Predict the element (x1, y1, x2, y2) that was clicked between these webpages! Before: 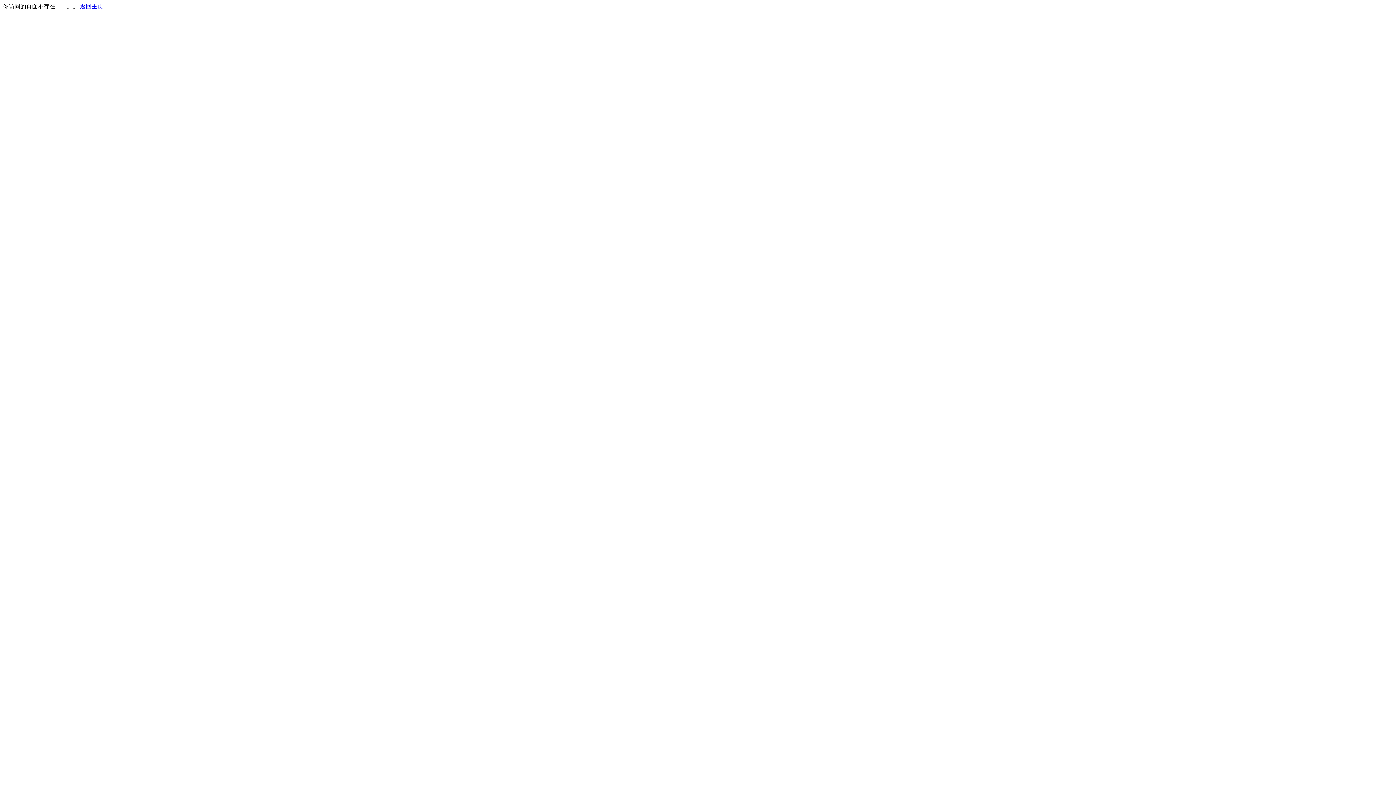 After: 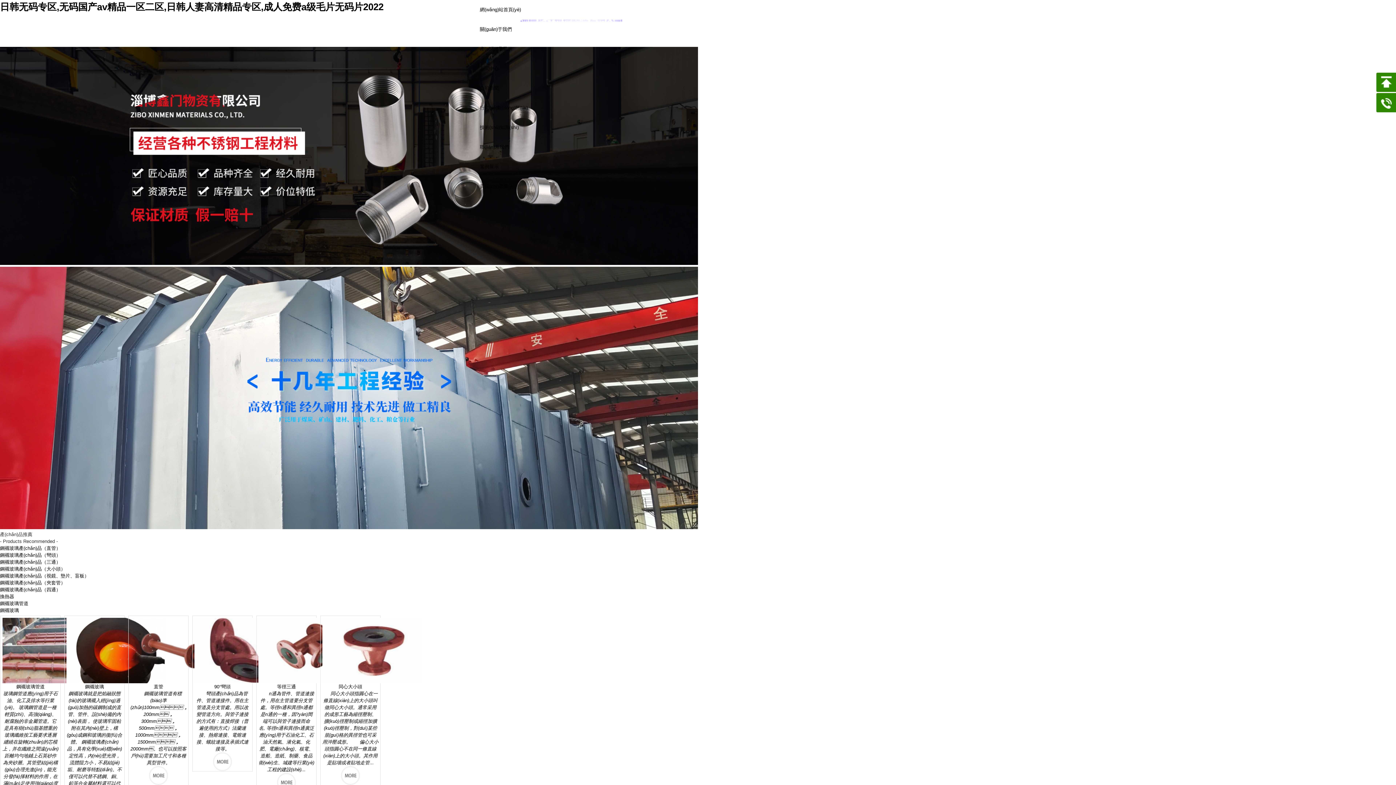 Action: bbox: (80, 3, 103, 9) label: 返回主页